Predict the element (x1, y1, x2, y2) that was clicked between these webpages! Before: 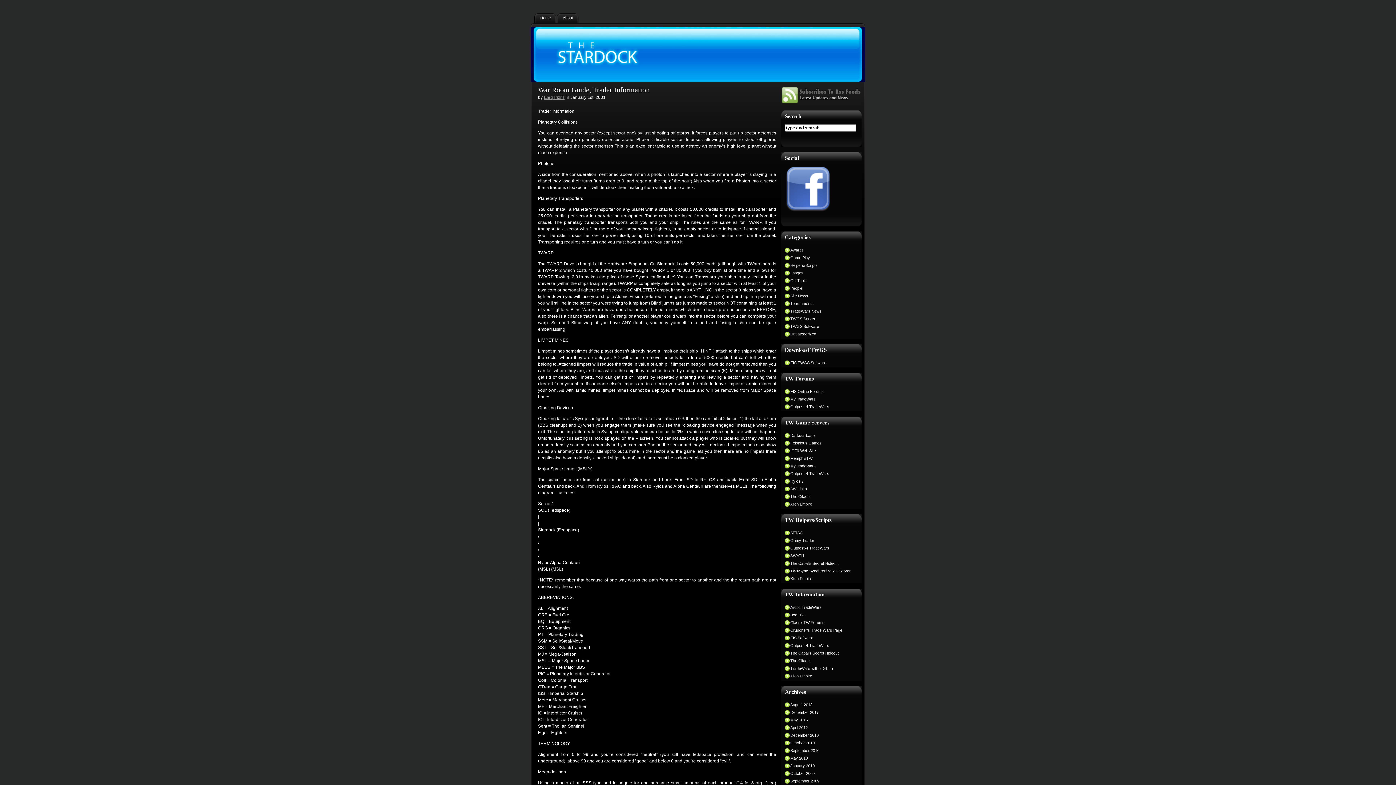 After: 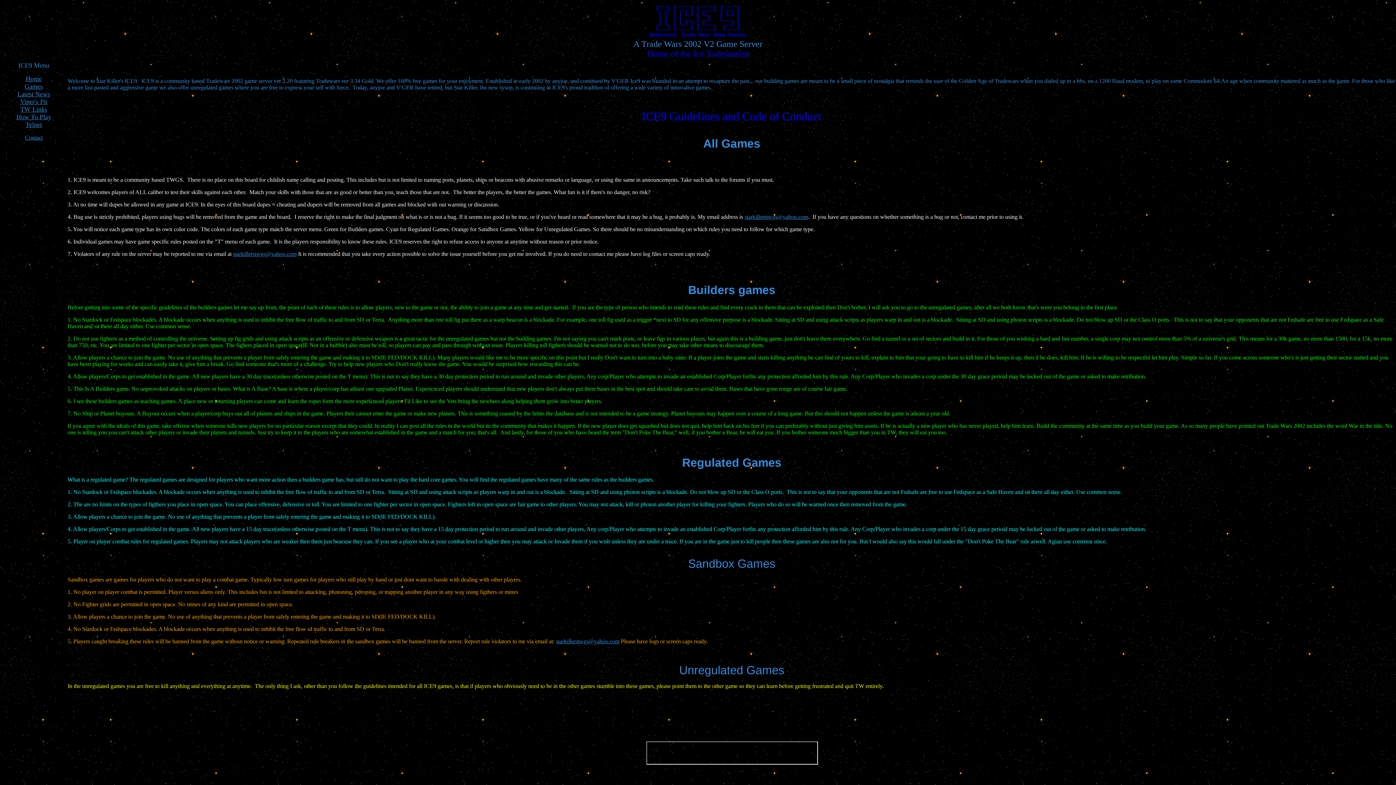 Action: bbox: (785, 448, 854, 453) label: ICE9 Web Site